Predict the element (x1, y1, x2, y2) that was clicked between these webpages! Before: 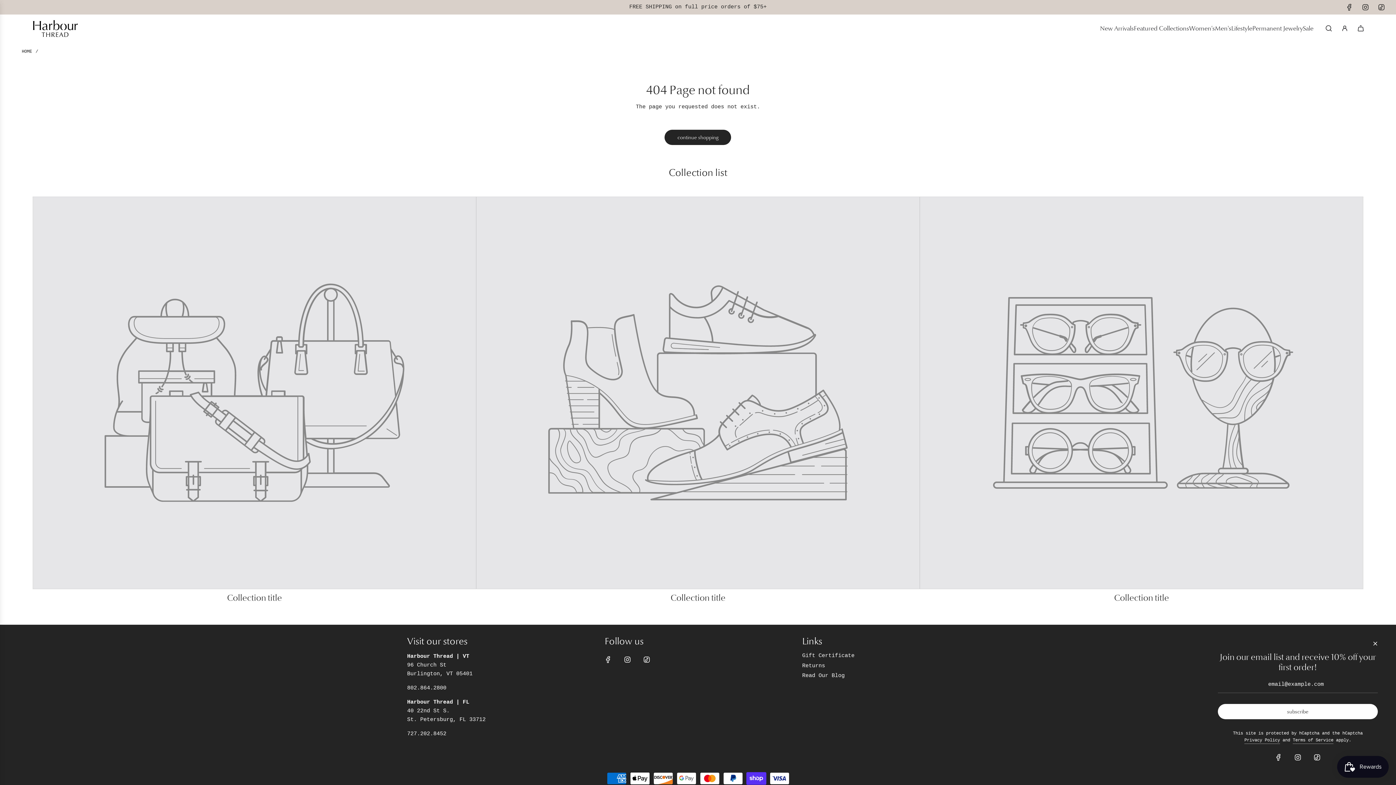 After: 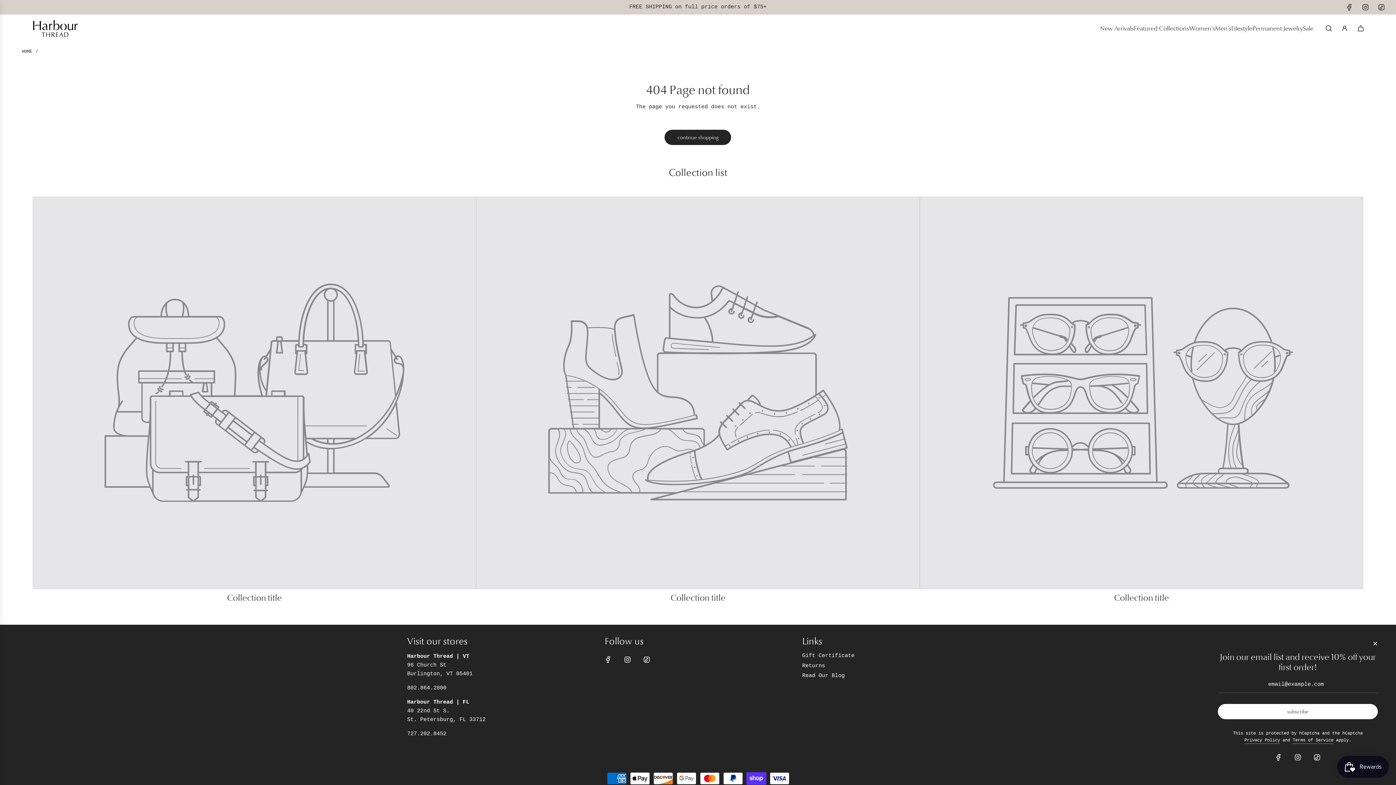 Action: label: Facebook bbox: (1341, 3, 1357, 10)